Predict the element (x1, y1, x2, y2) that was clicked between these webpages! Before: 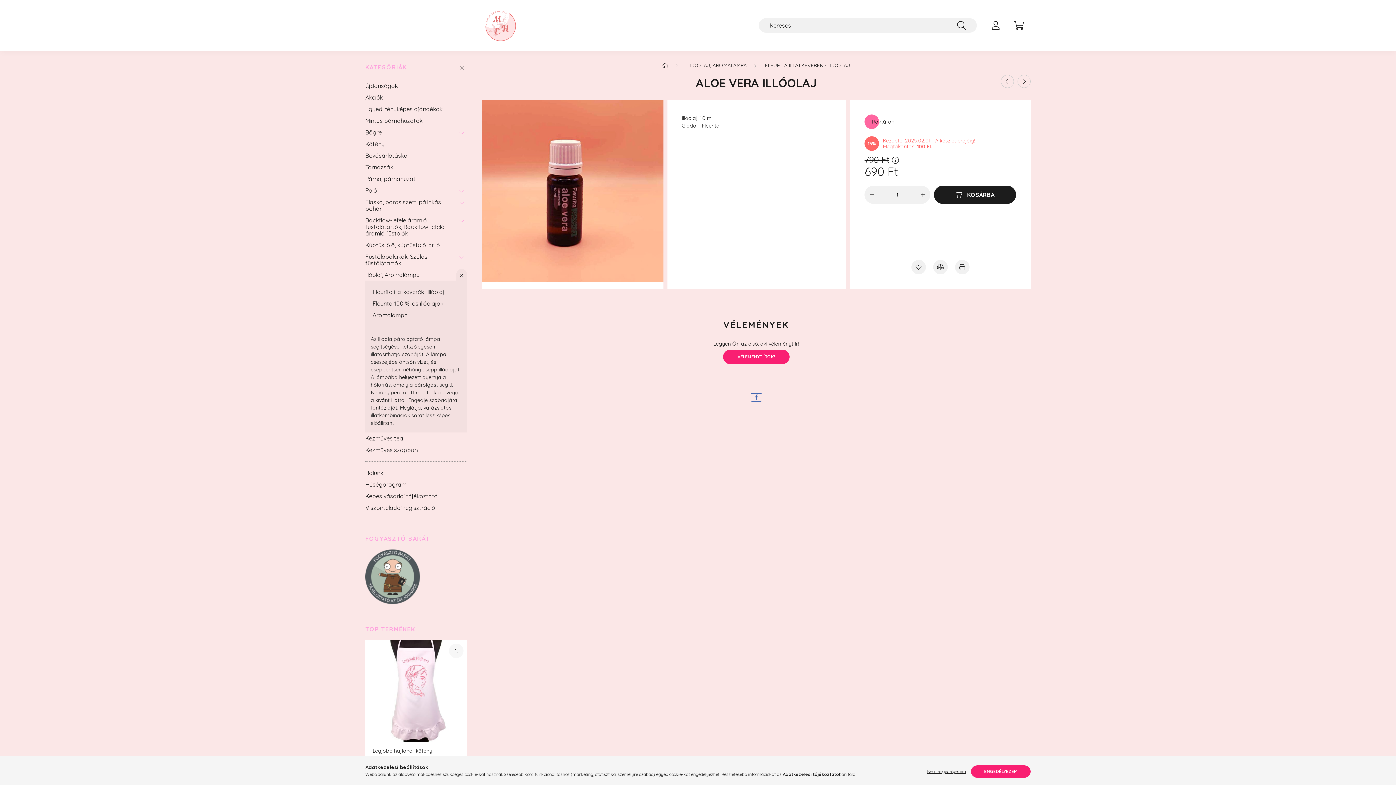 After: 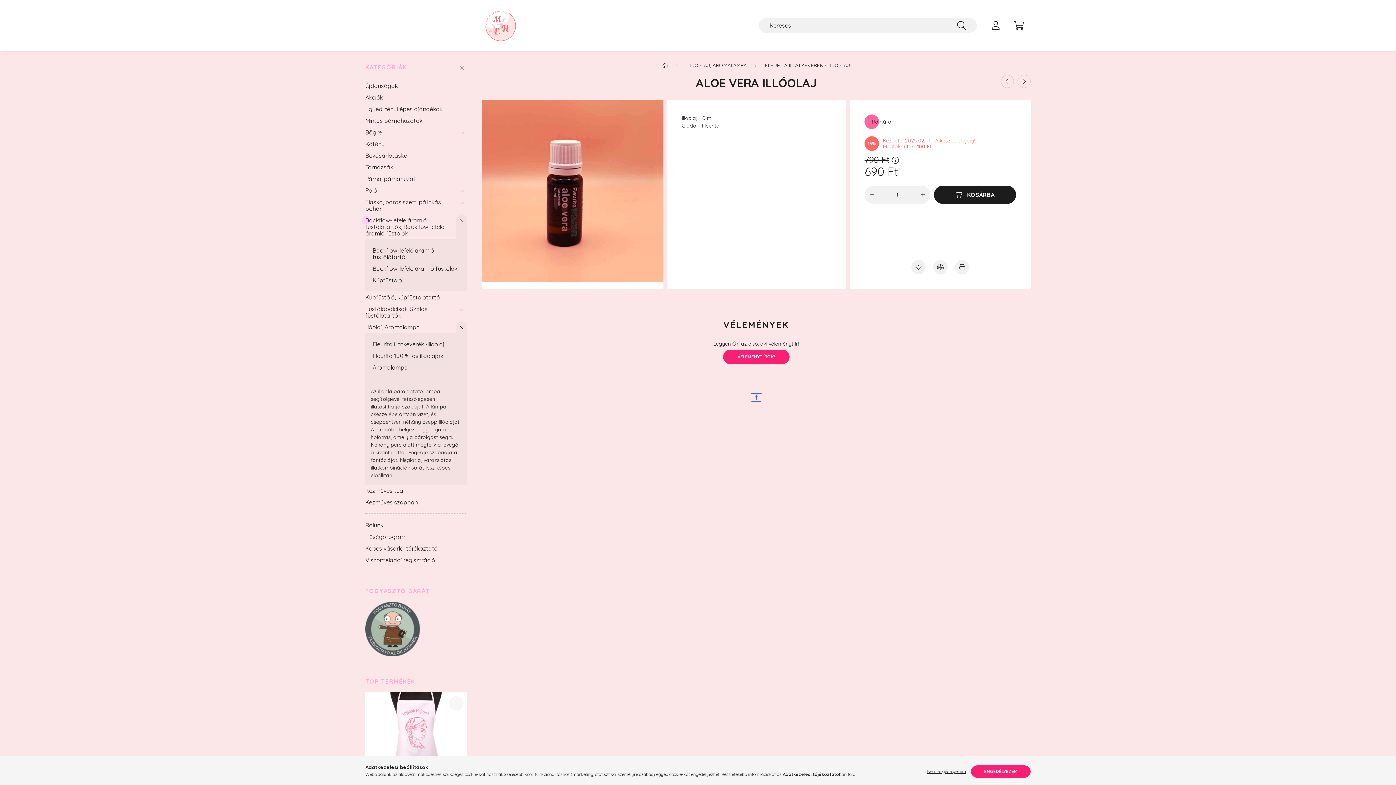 Action: bbox: (456, 214, 467, 239)